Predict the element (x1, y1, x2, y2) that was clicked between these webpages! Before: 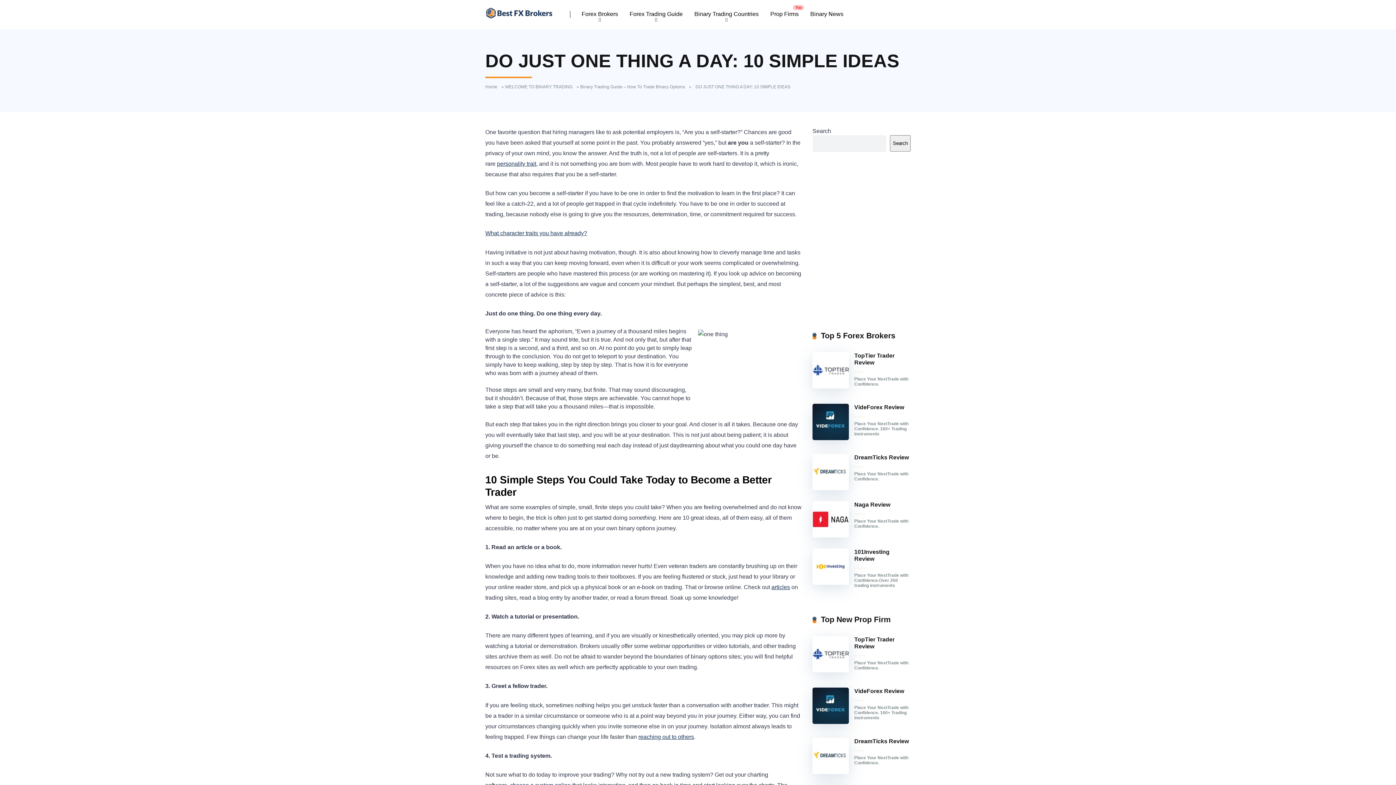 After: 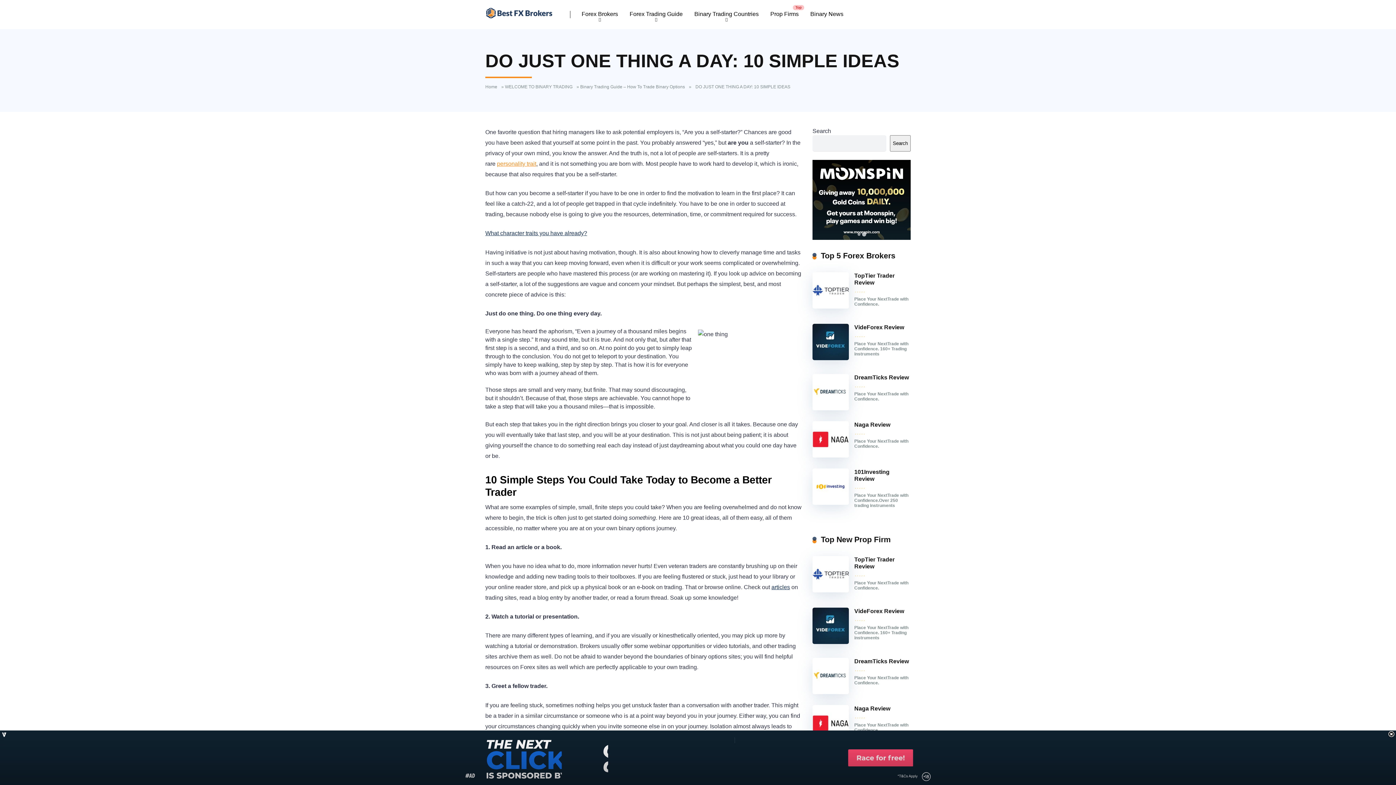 Action: label: personality trait bbox: (497, 160, 536, 166)